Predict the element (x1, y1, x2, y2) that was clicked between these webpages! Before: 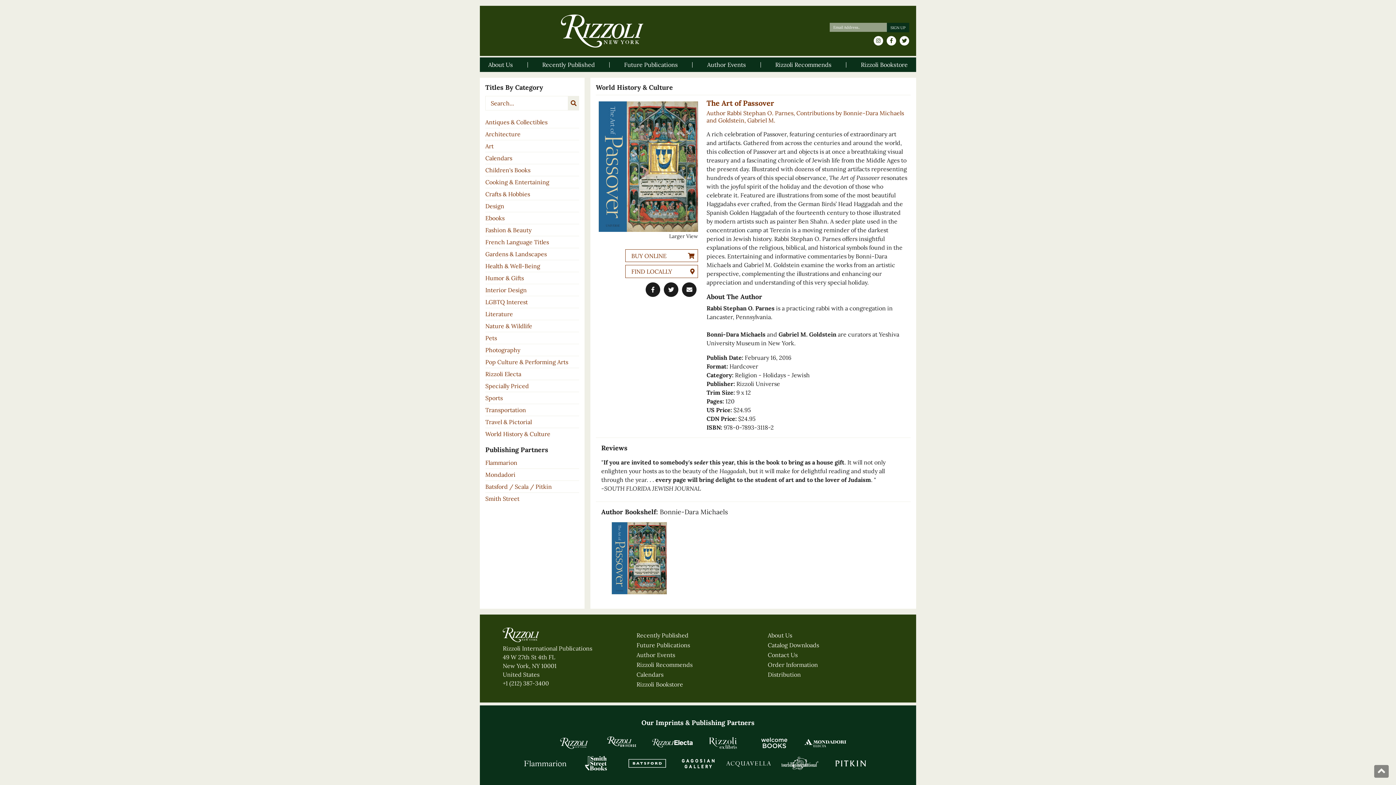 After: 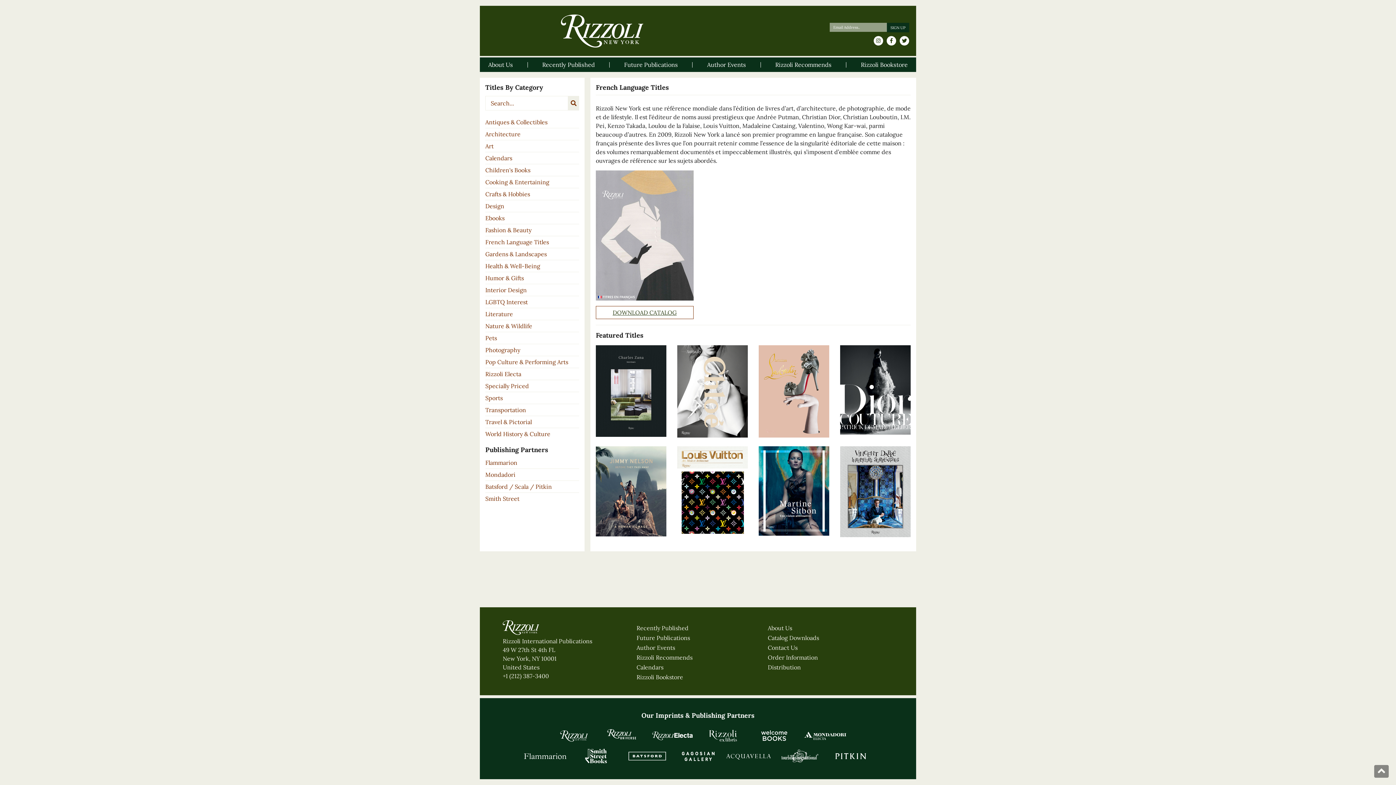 Action: label: French Language Titles bbox: (485, 236, 579, 248)